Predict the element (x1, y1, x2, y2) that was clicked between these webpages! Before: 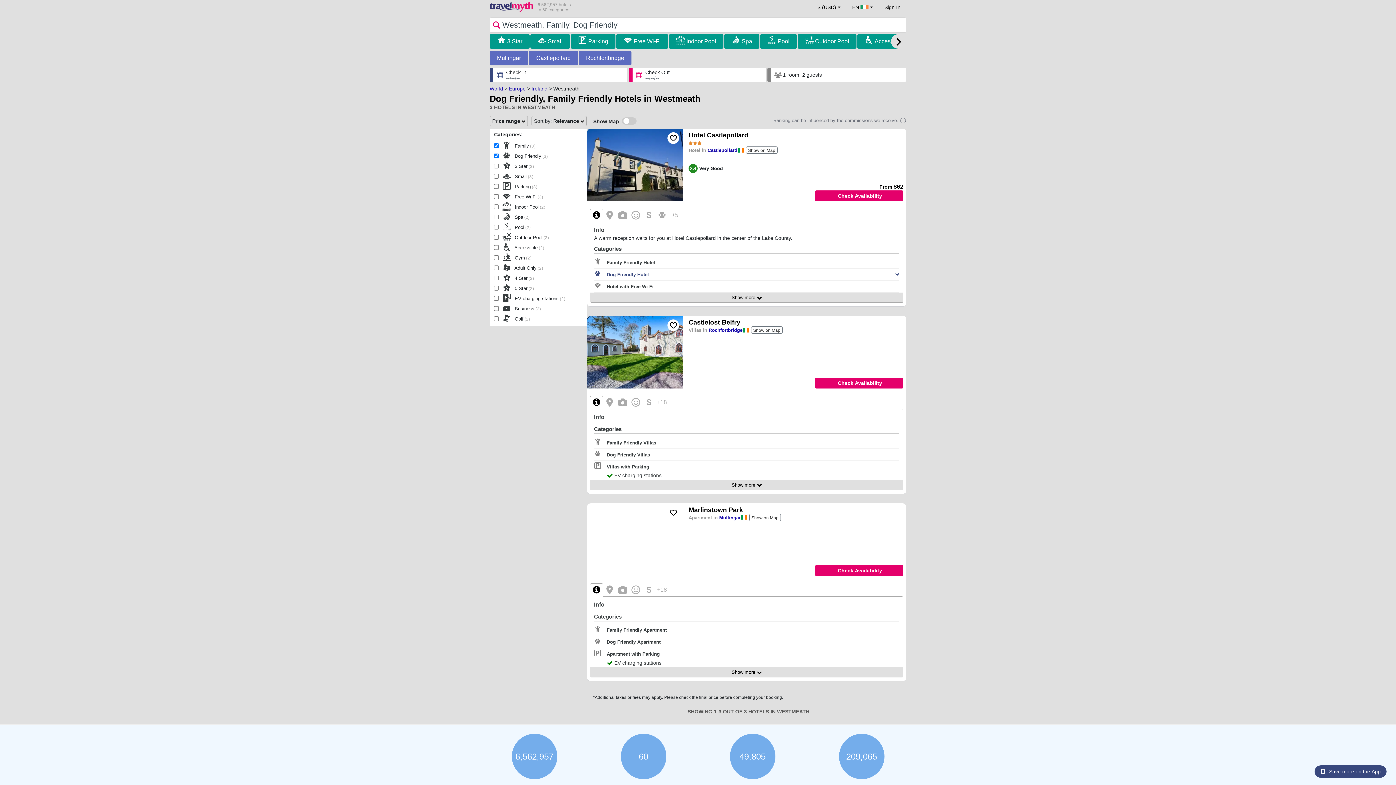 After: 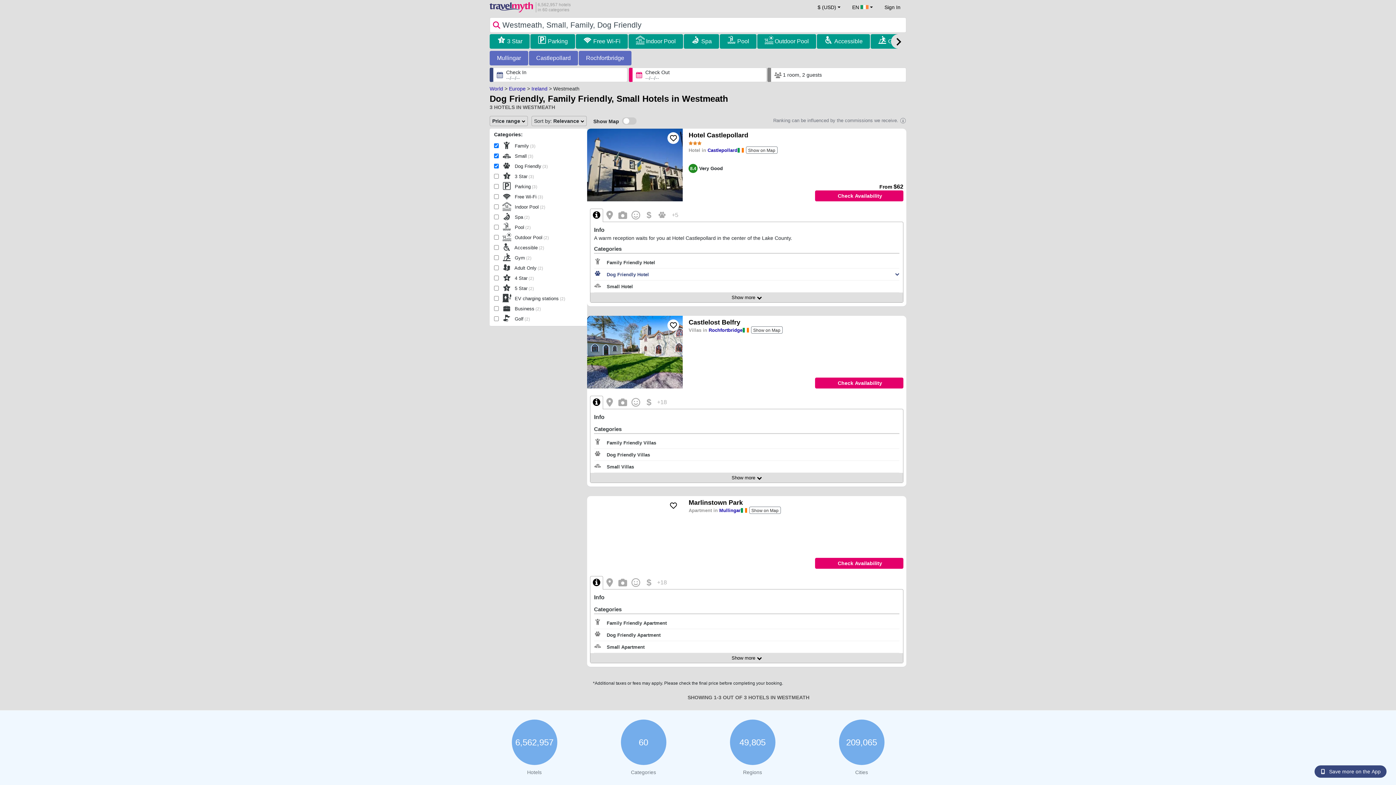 Action: label: Small bbox: (548, 36, 562, 46)